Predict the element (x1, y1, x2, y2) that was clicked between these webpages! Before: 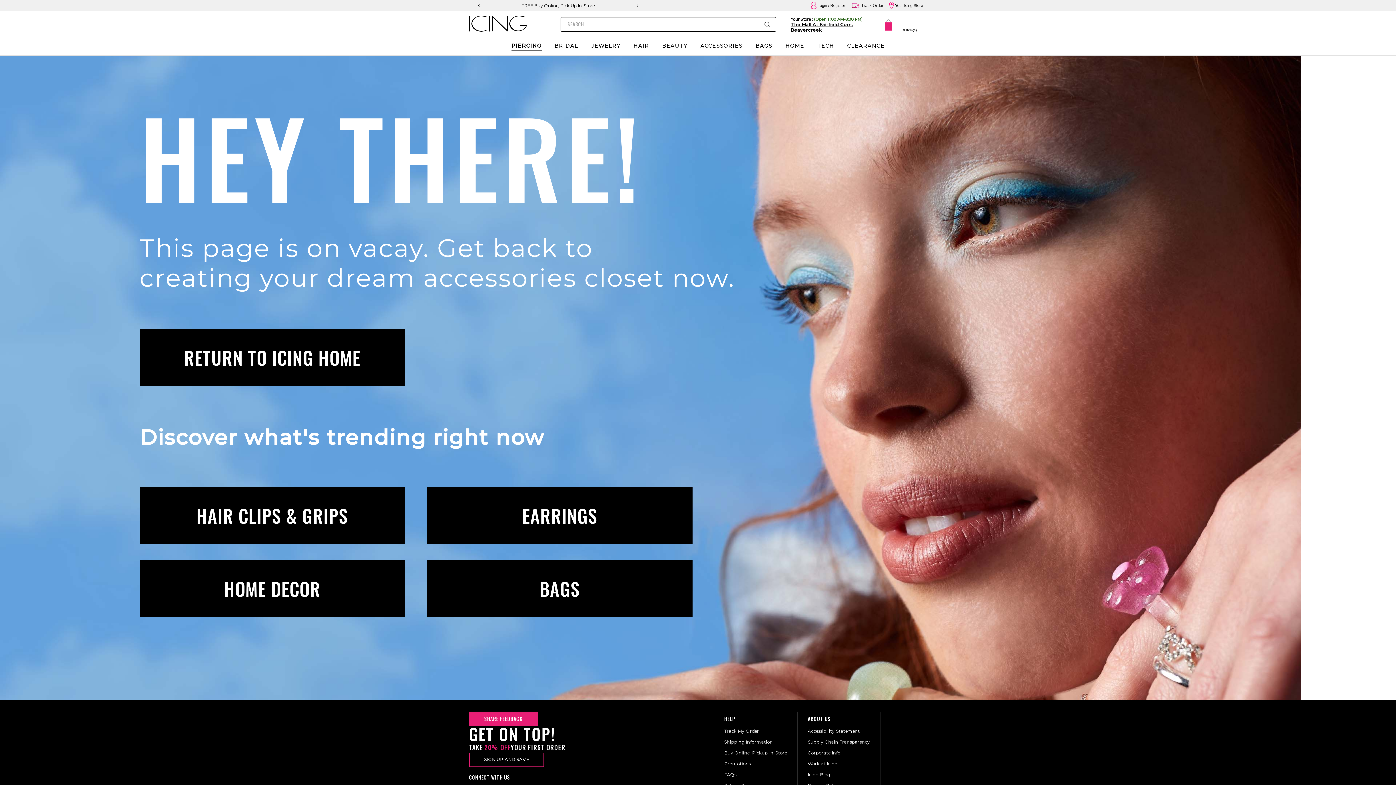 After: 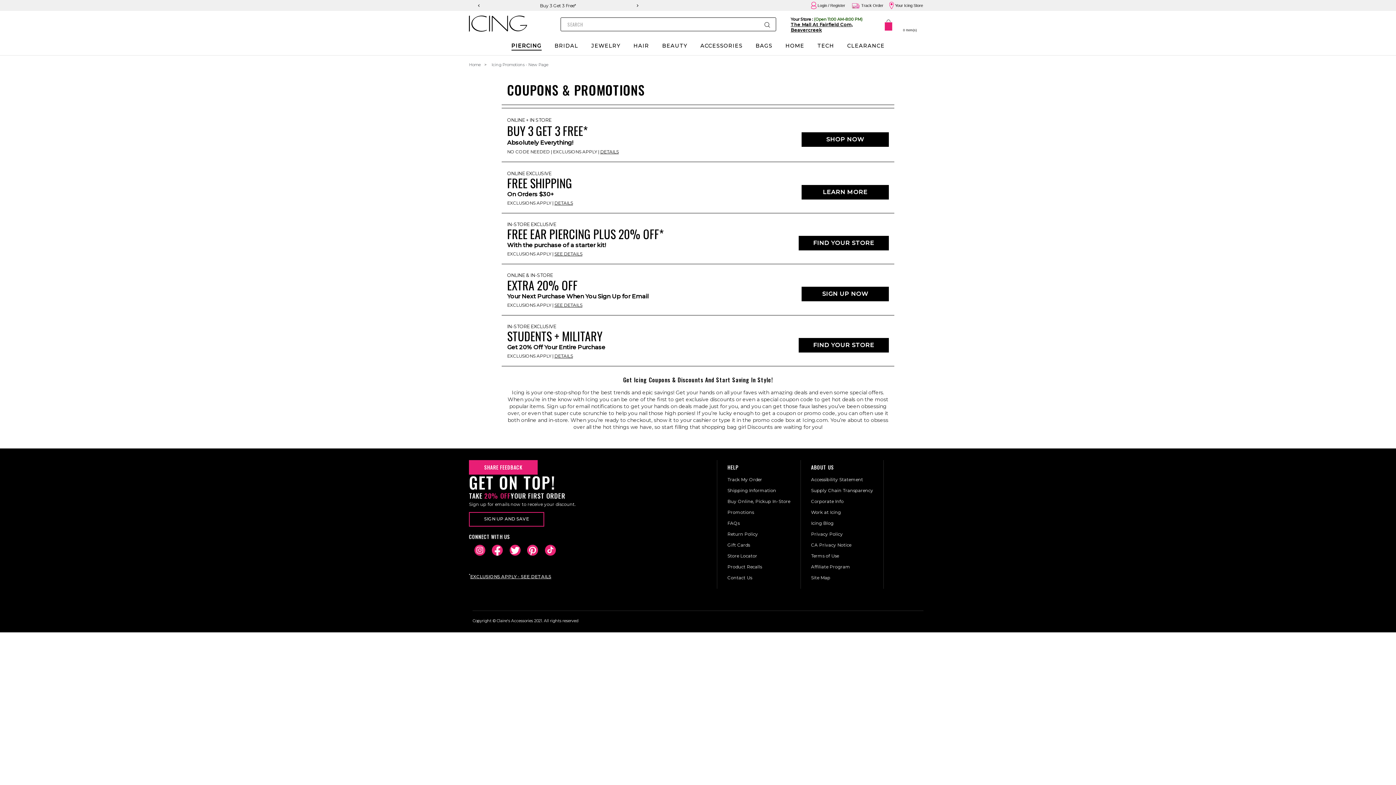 Action: label: Promotions bbox: (724, 761, 750, 766)